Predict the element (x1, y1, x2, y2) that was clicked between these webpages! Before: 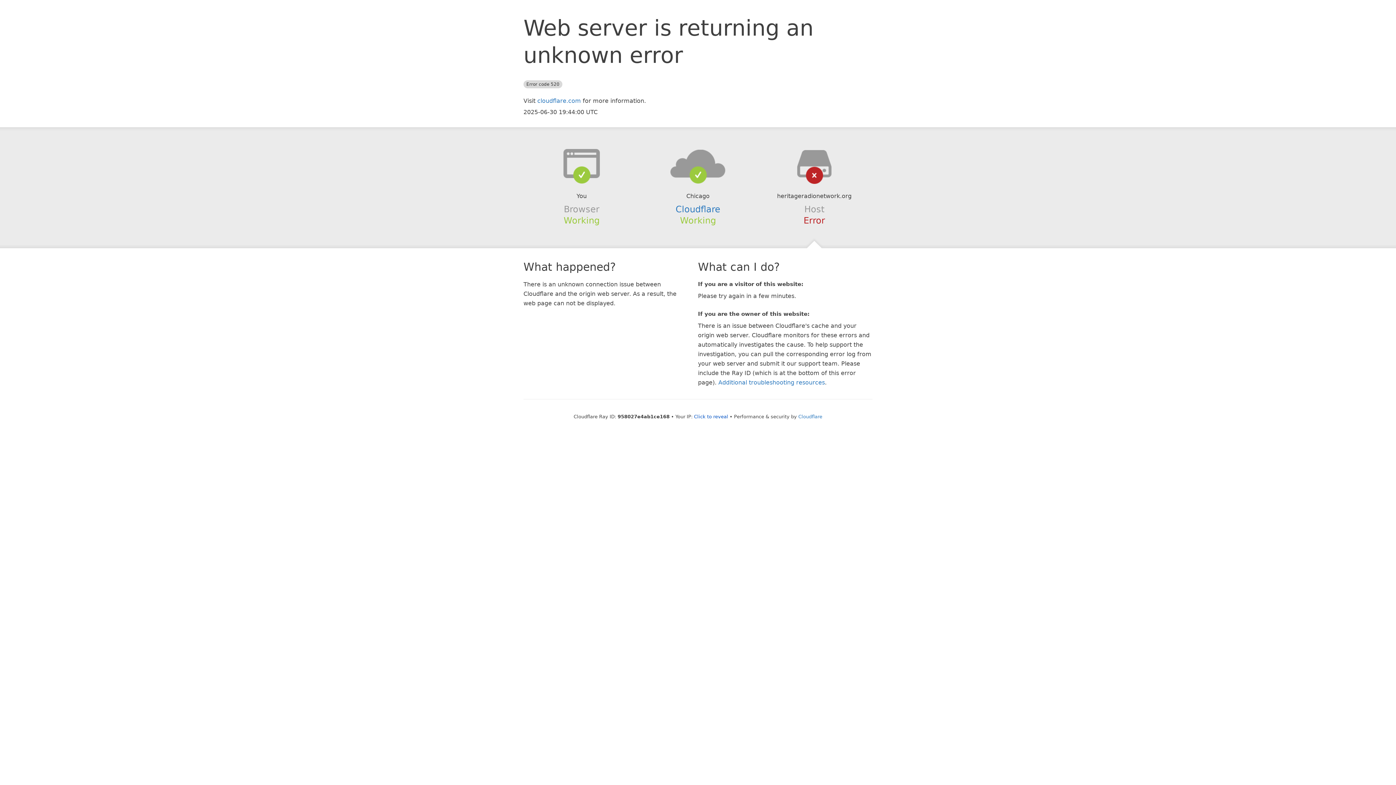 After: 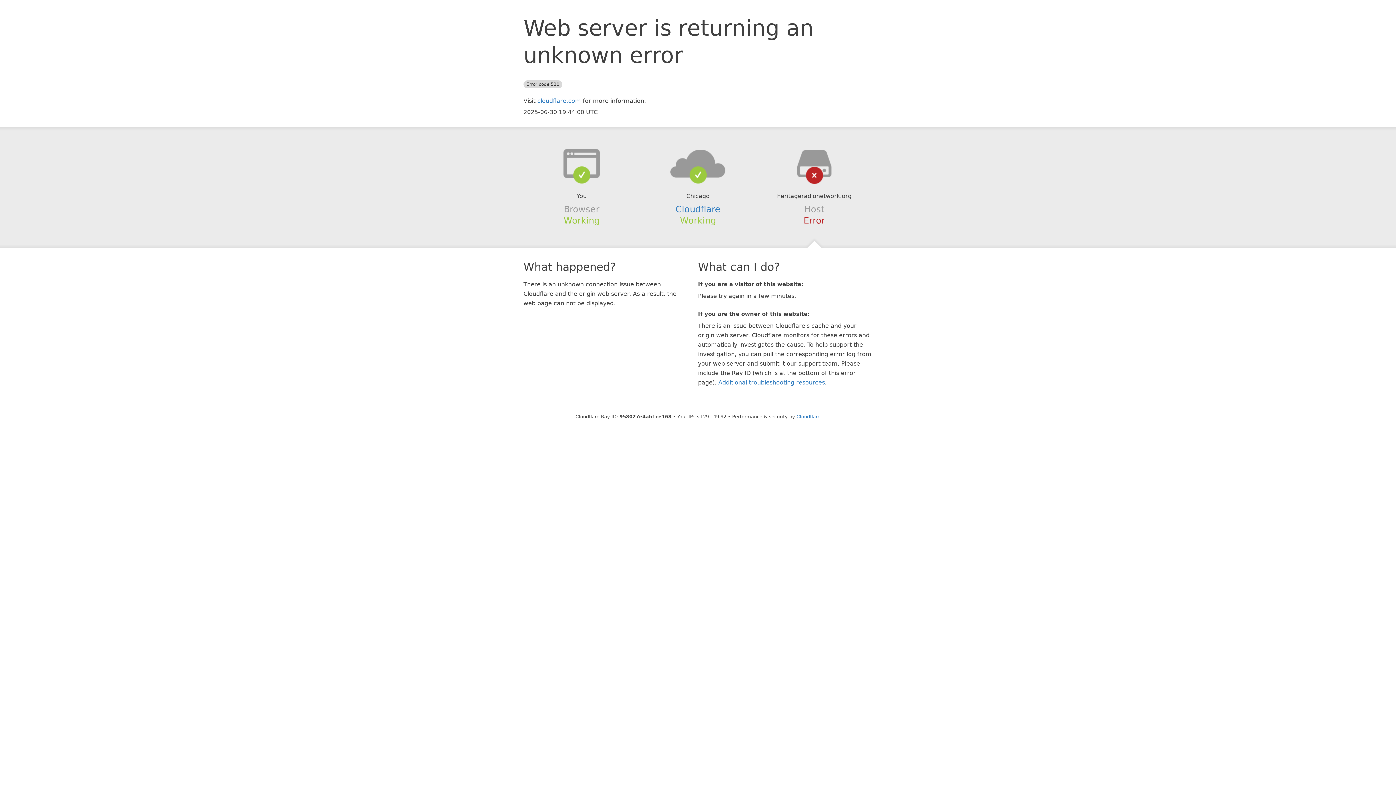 Action: label: Click to reveal bbox: (694, 414, 728, 419)